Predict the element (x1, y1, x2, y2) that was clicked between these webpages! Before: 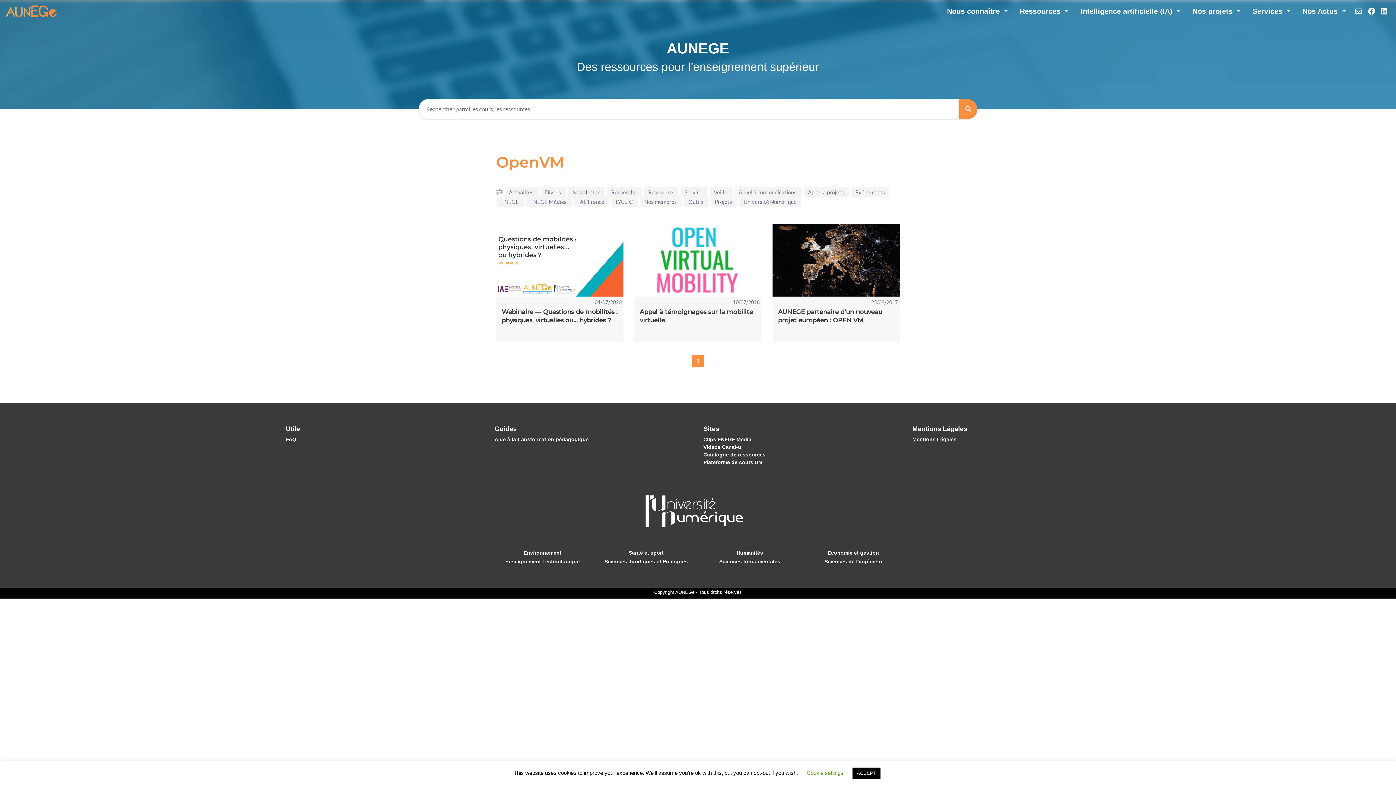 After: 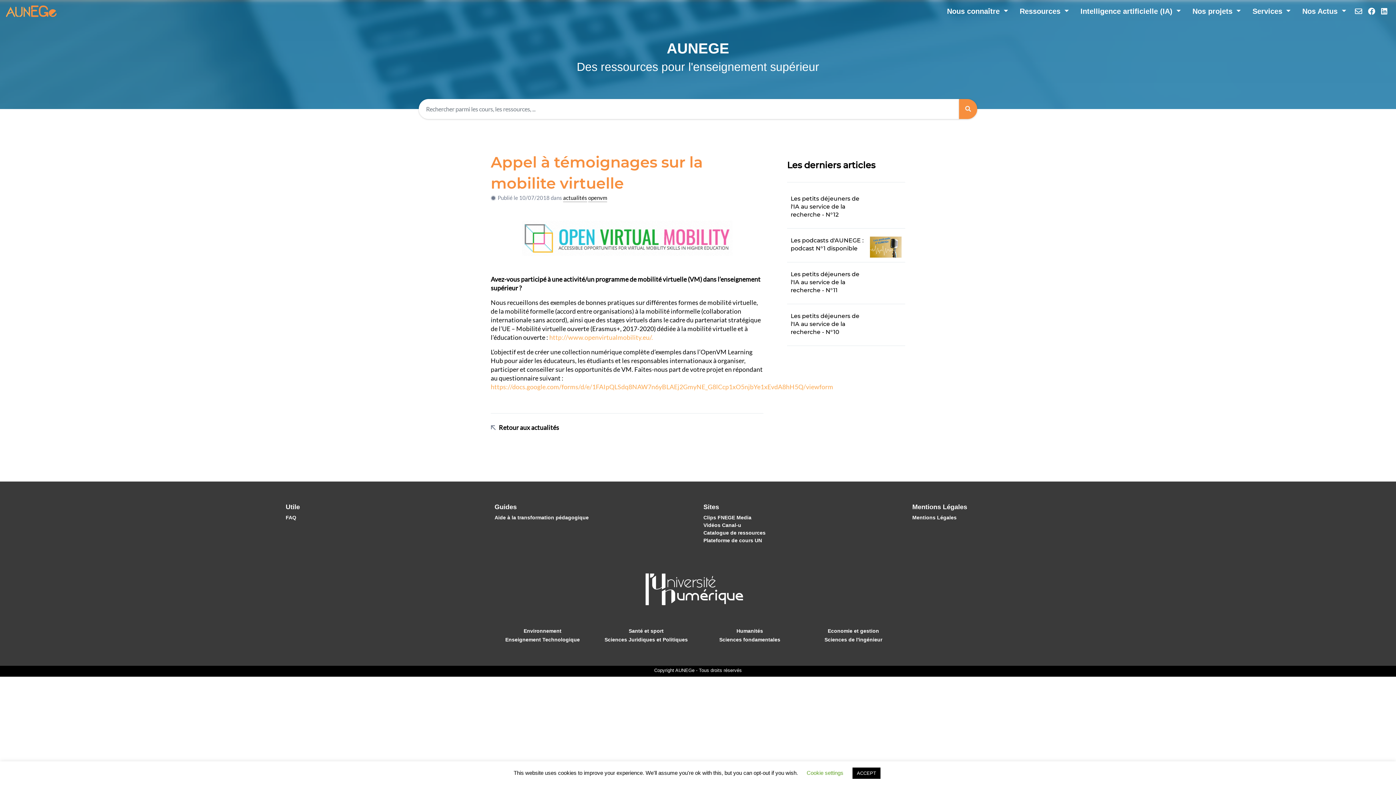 Action: label: 10/07/2018


Appel à témoignages sur la mobilite virtuelle bbox: (634, 224, 761, 342)